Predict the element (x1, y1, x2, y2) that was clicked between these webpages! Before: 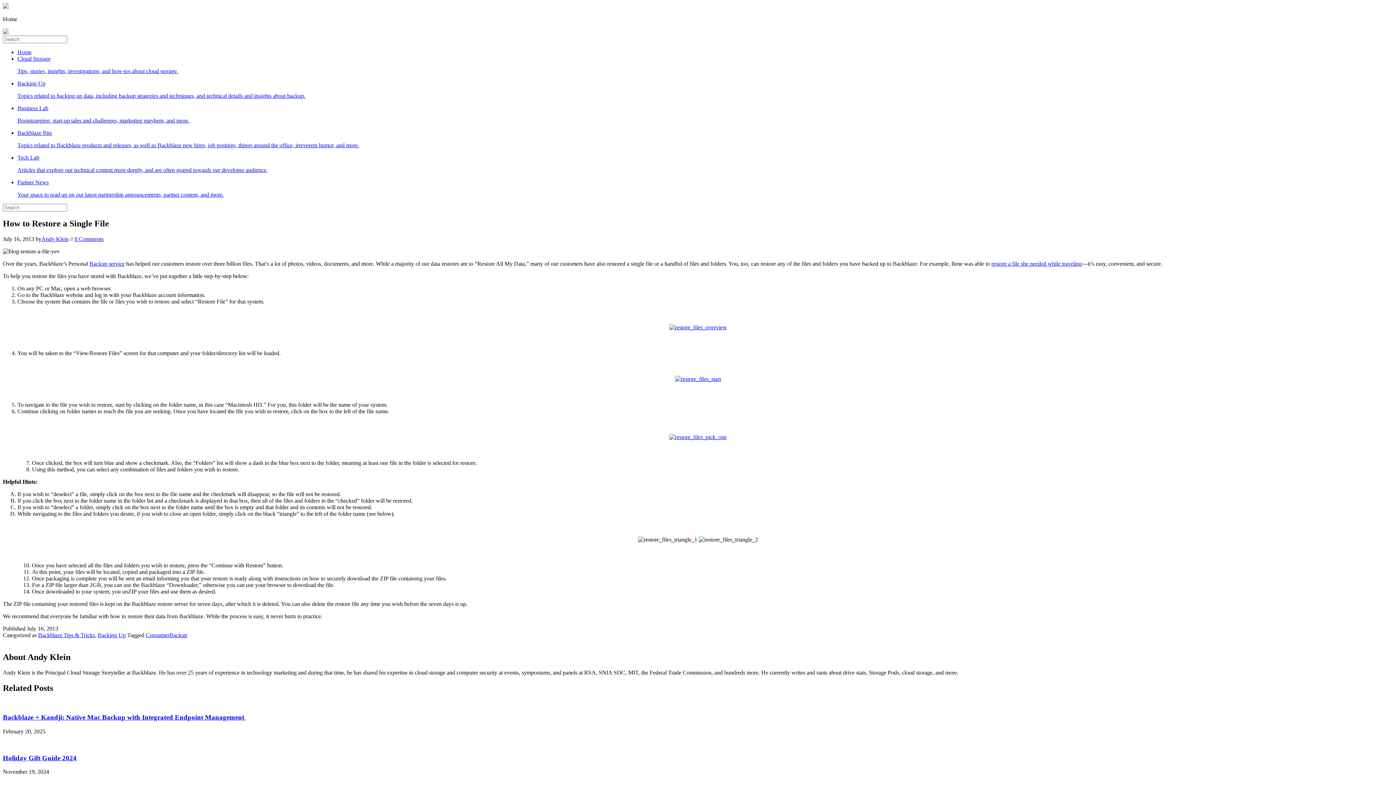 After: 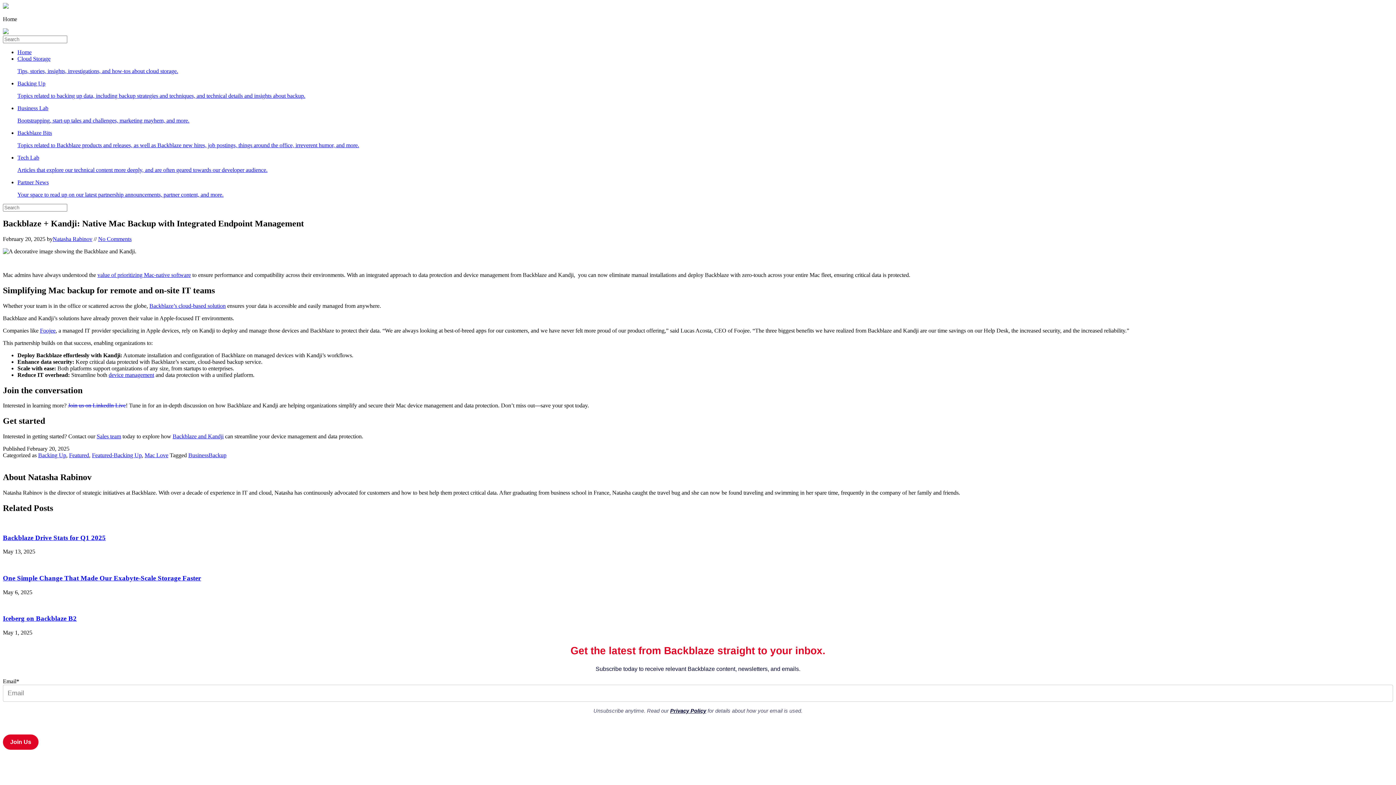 Action: label: Visit Backblaze + Kandji: Native Mac Backup with Integrated Endpoint Management  bbox: (2, 713, 1393, 721)